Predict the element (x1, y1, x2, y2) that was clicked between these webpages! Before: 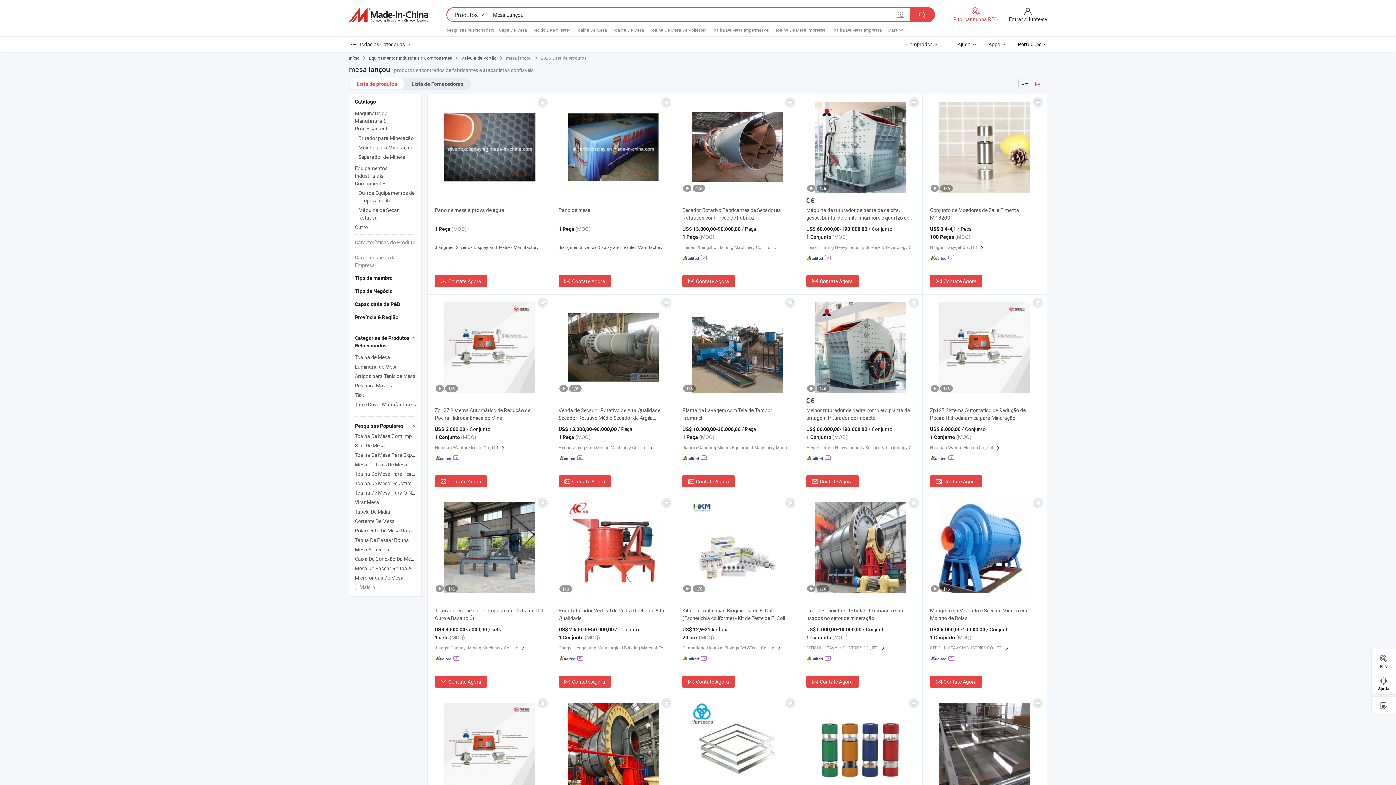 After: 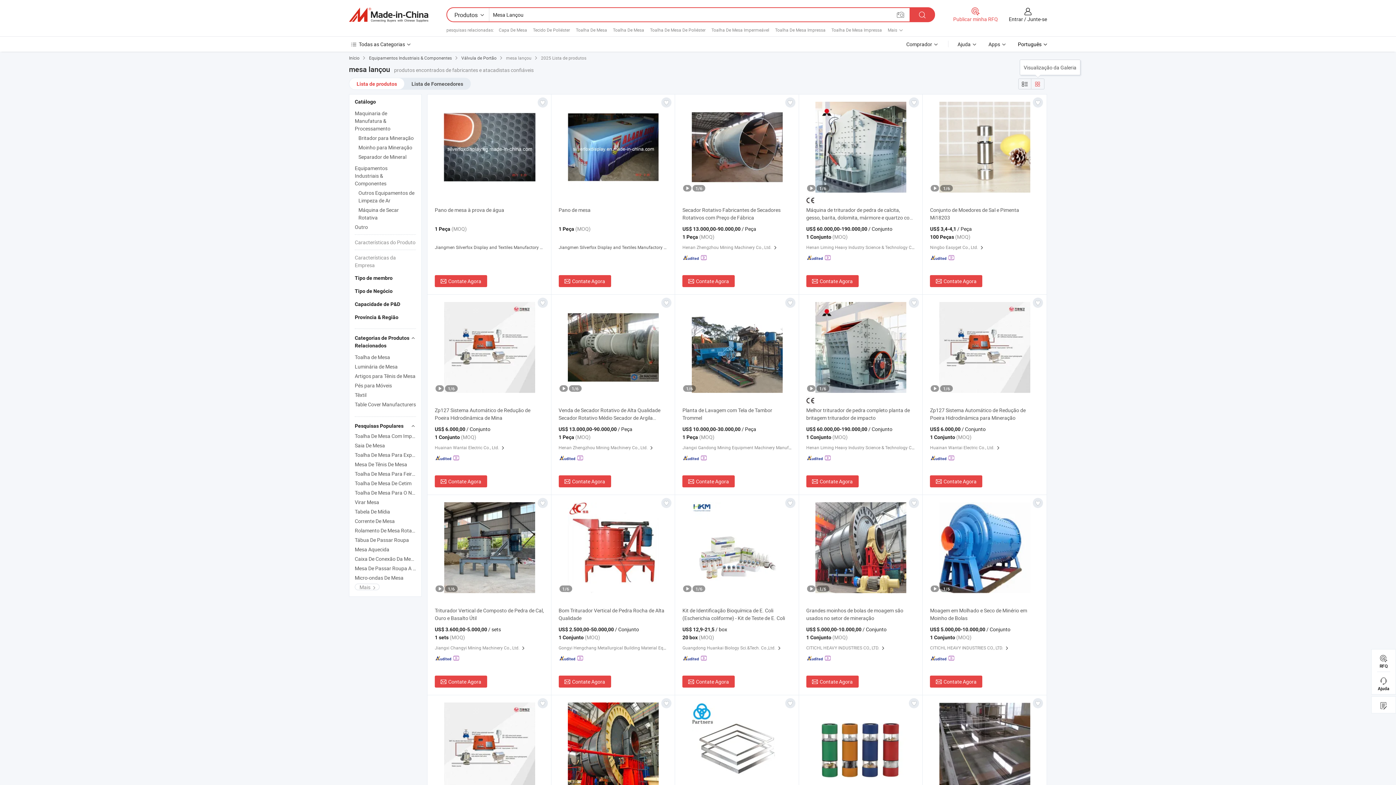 Action: bbox: (1031, 78, 1044, 89)